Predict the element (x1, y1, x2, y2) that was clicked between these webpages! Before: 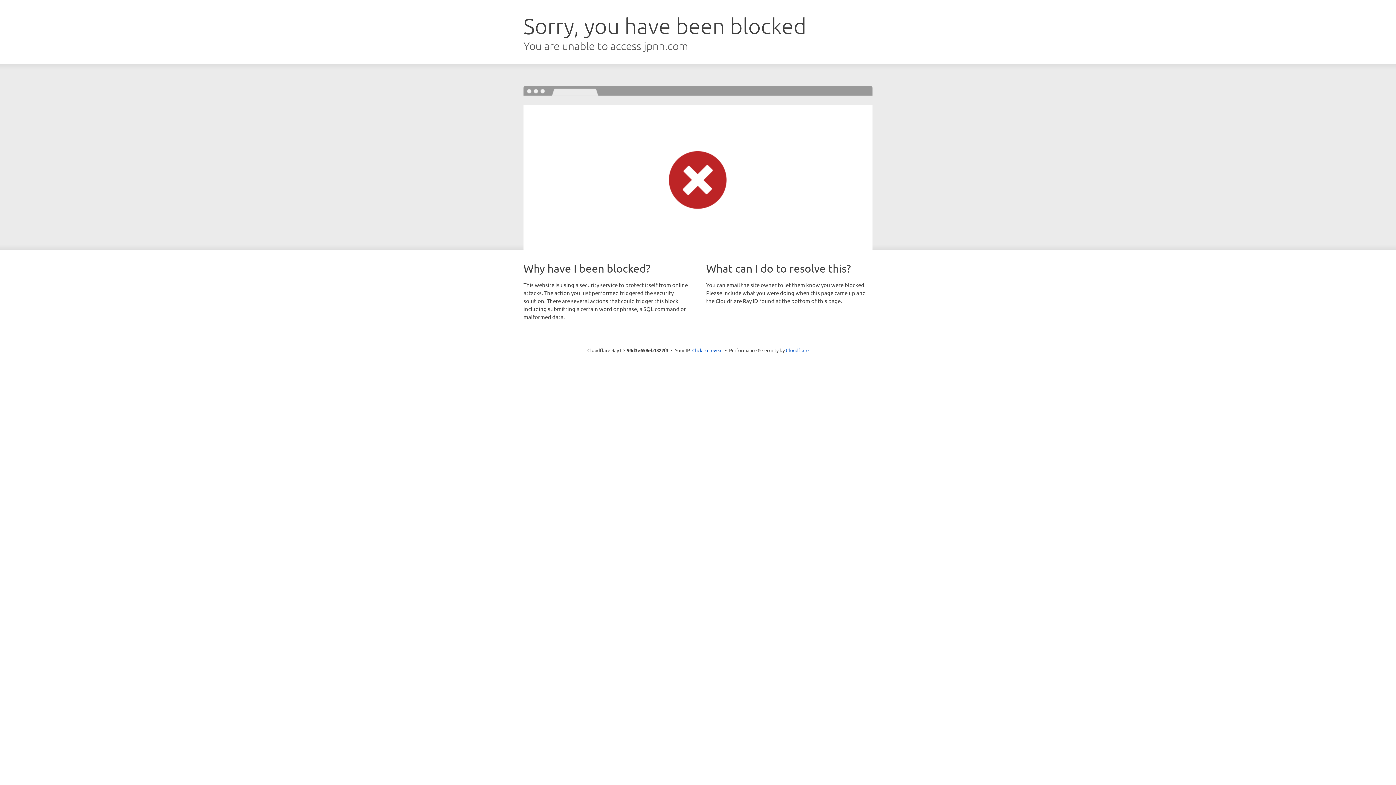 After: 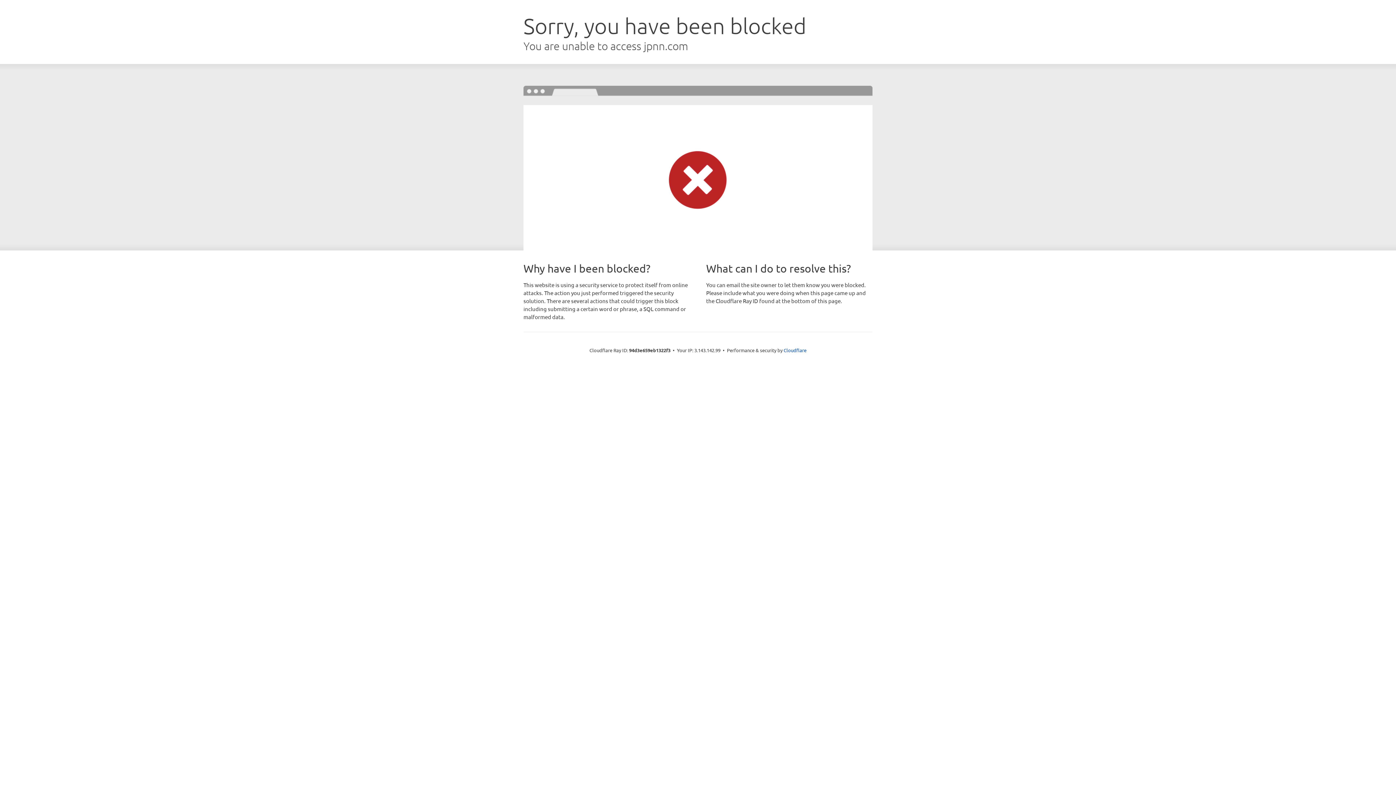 Action: label: Click to reveal bbox: (692, 346, 722, 353)